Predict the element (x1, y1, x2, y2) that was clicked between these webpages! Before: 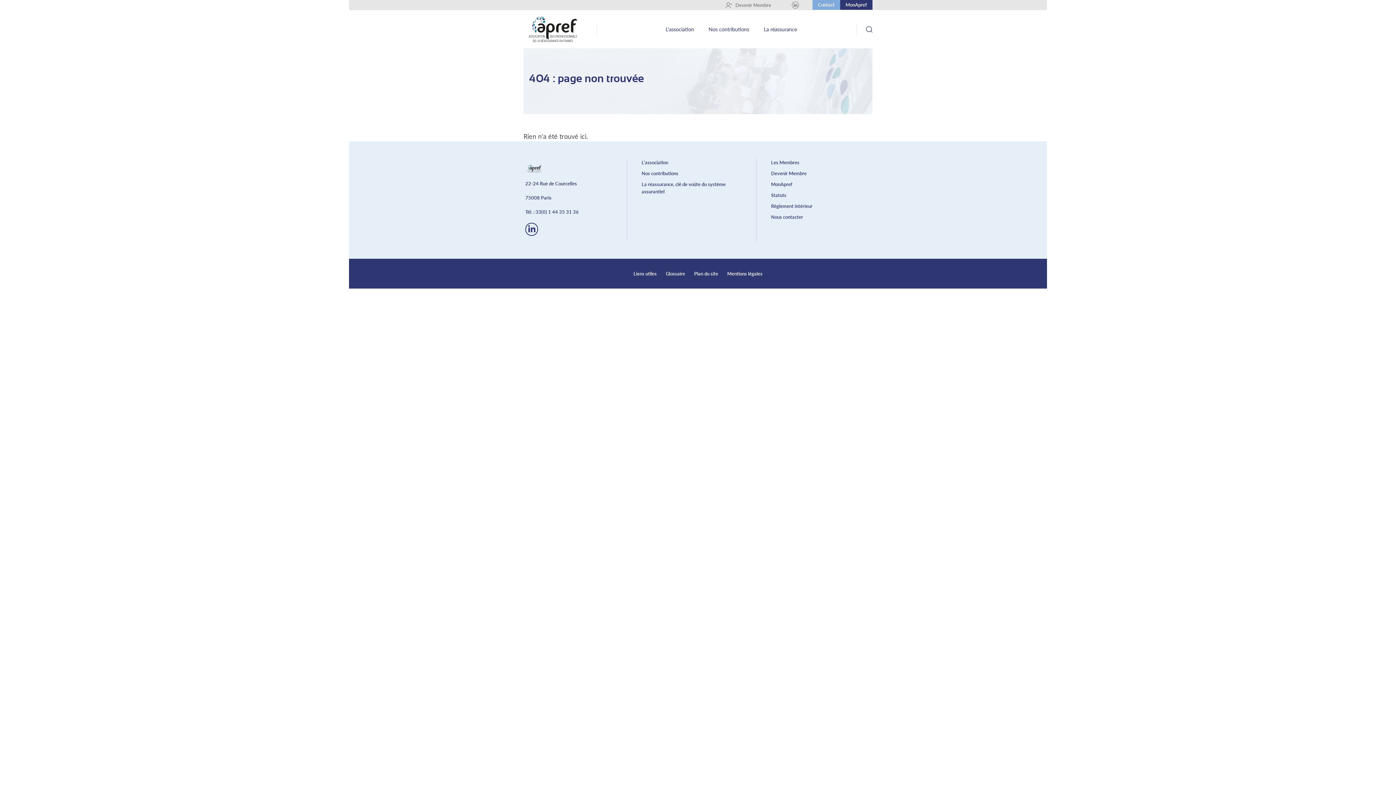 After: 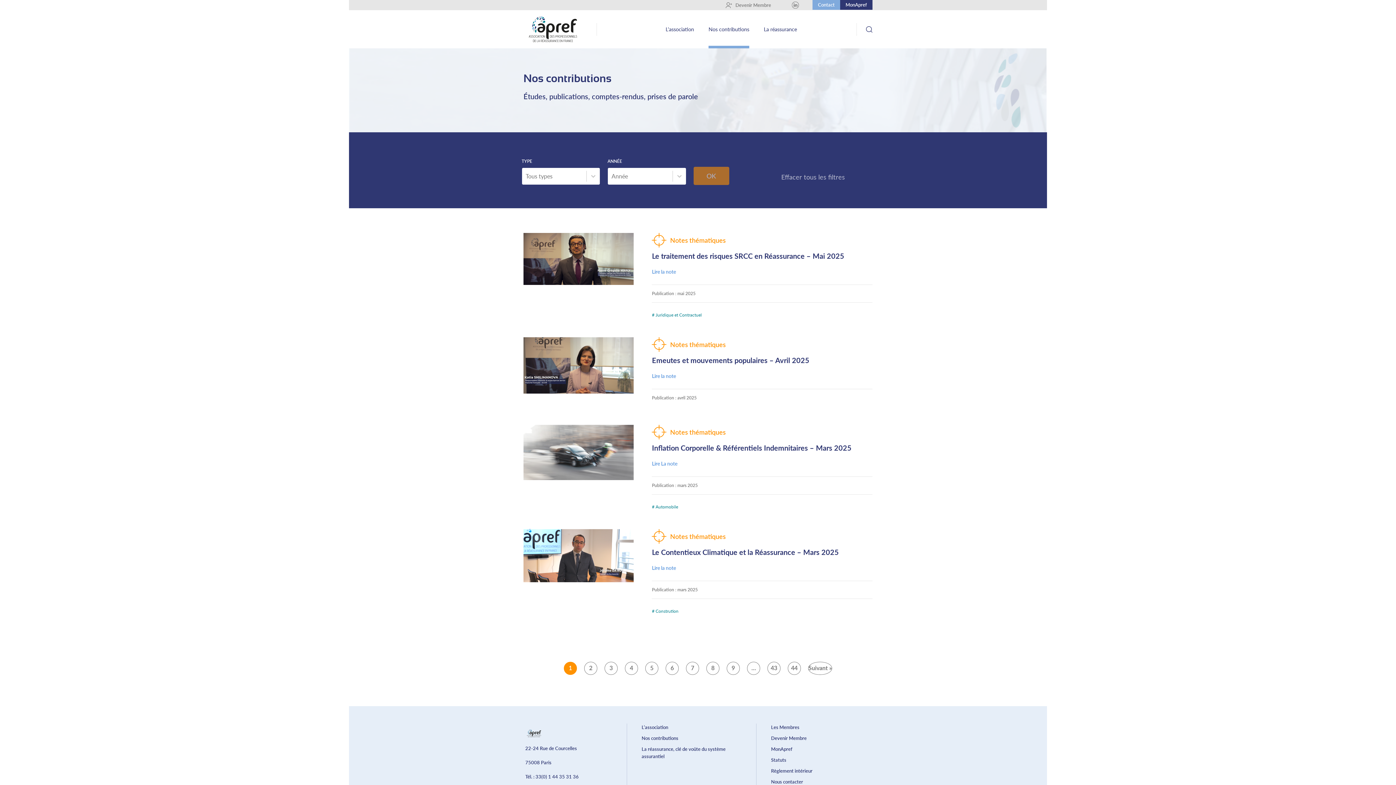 Action: bbox: (641, 169, 741, 177) label: Nos contributions